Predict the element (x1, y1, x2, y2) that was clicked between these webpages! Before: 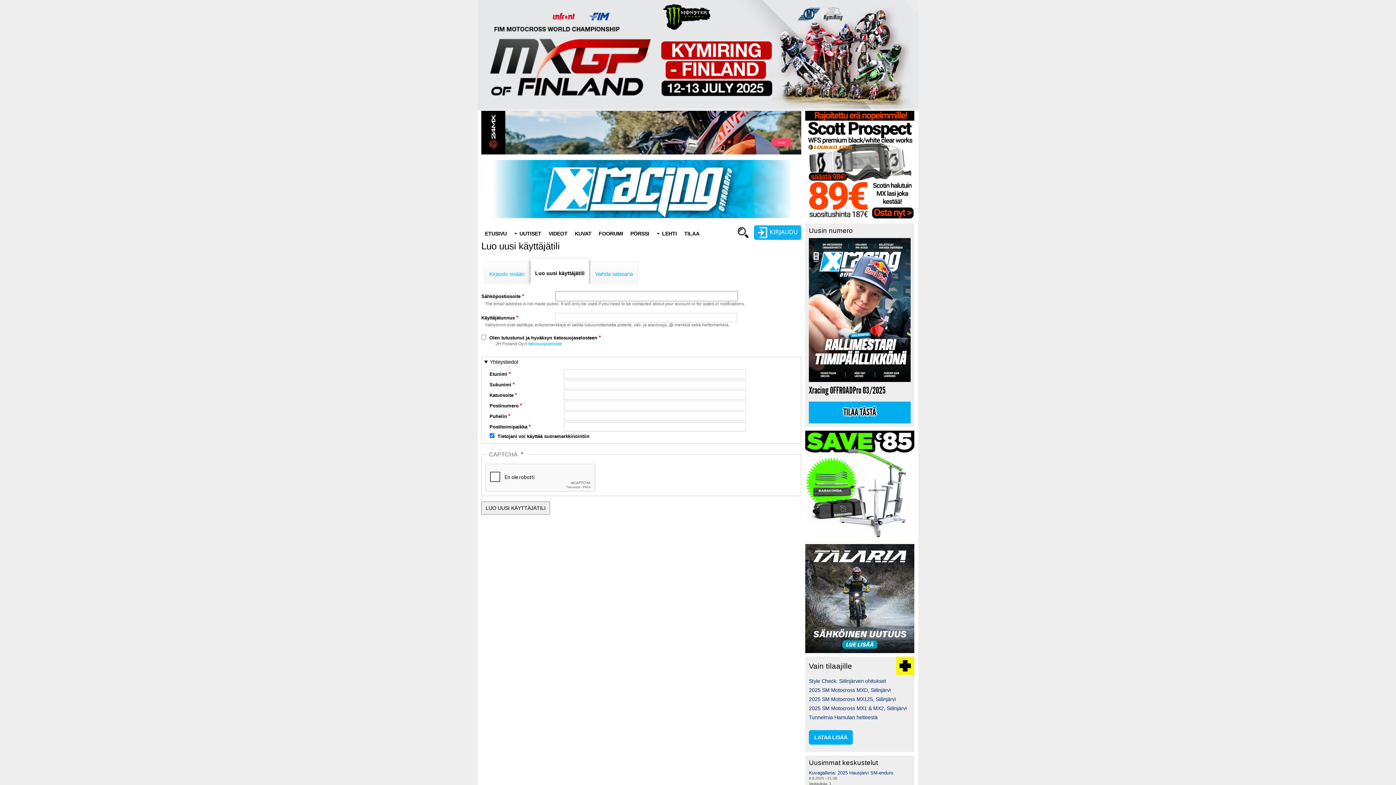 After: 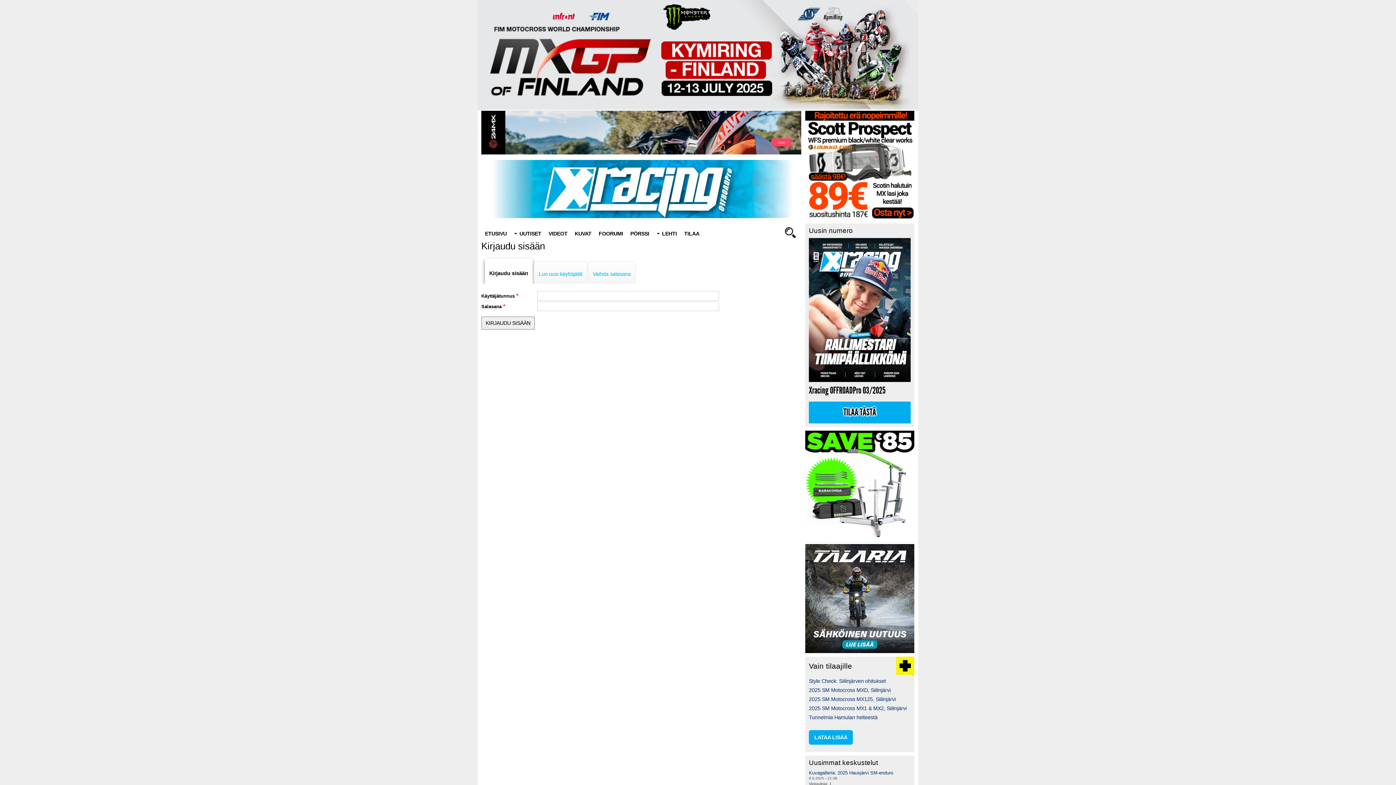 Action: bbox: (485, 262, 529, 283) label: Kirjaudu sisään